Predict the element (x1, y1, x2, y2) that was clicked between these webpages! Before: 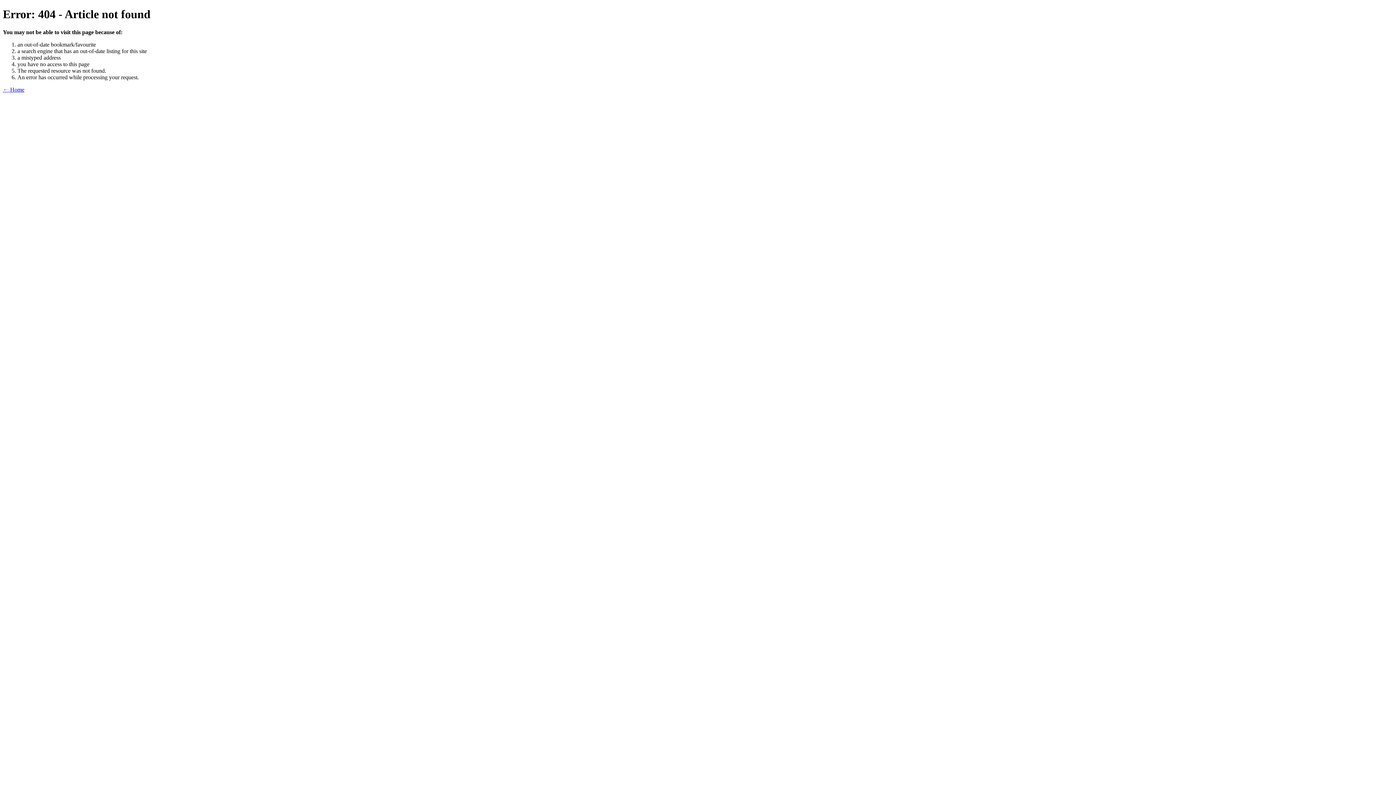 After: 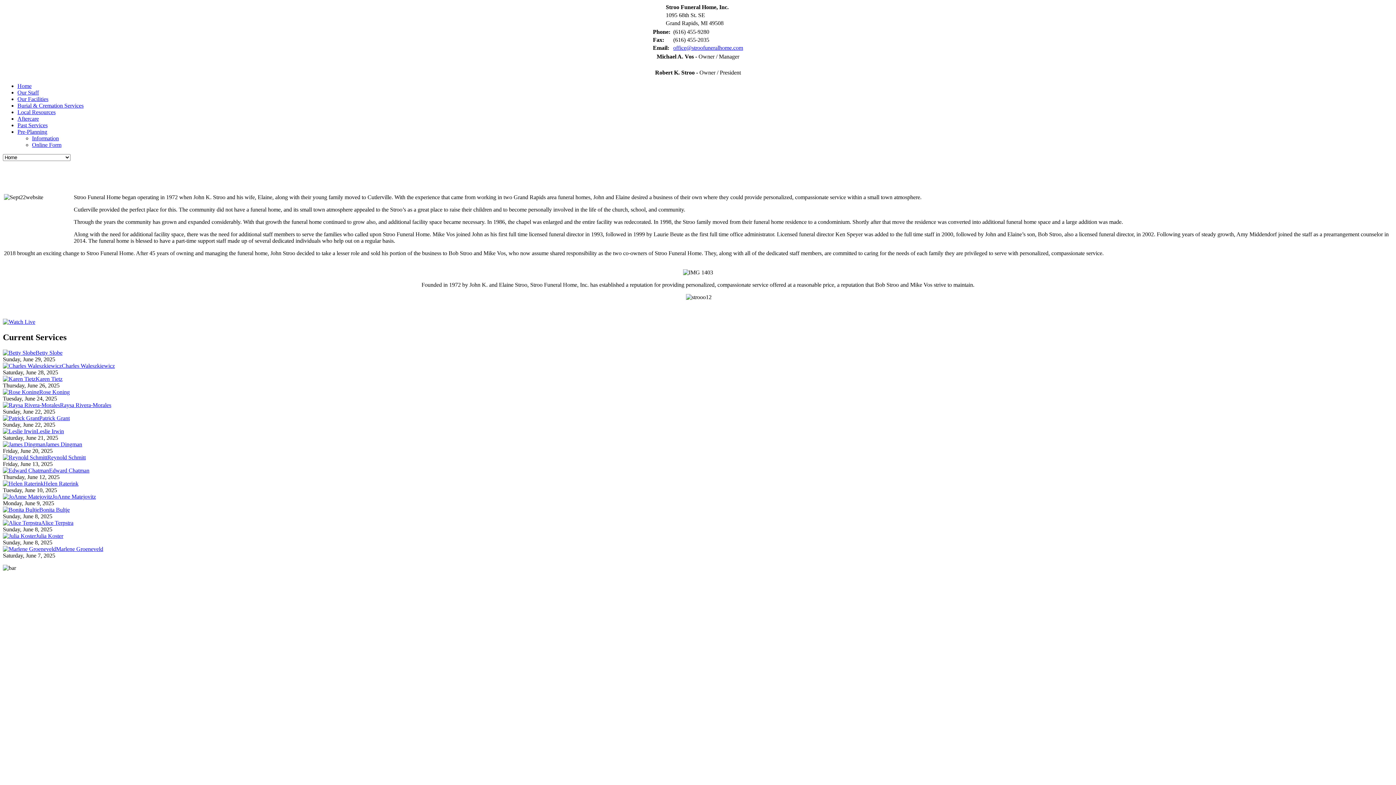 Action: label: ← Home bbox: (2, 86, 24, 92)